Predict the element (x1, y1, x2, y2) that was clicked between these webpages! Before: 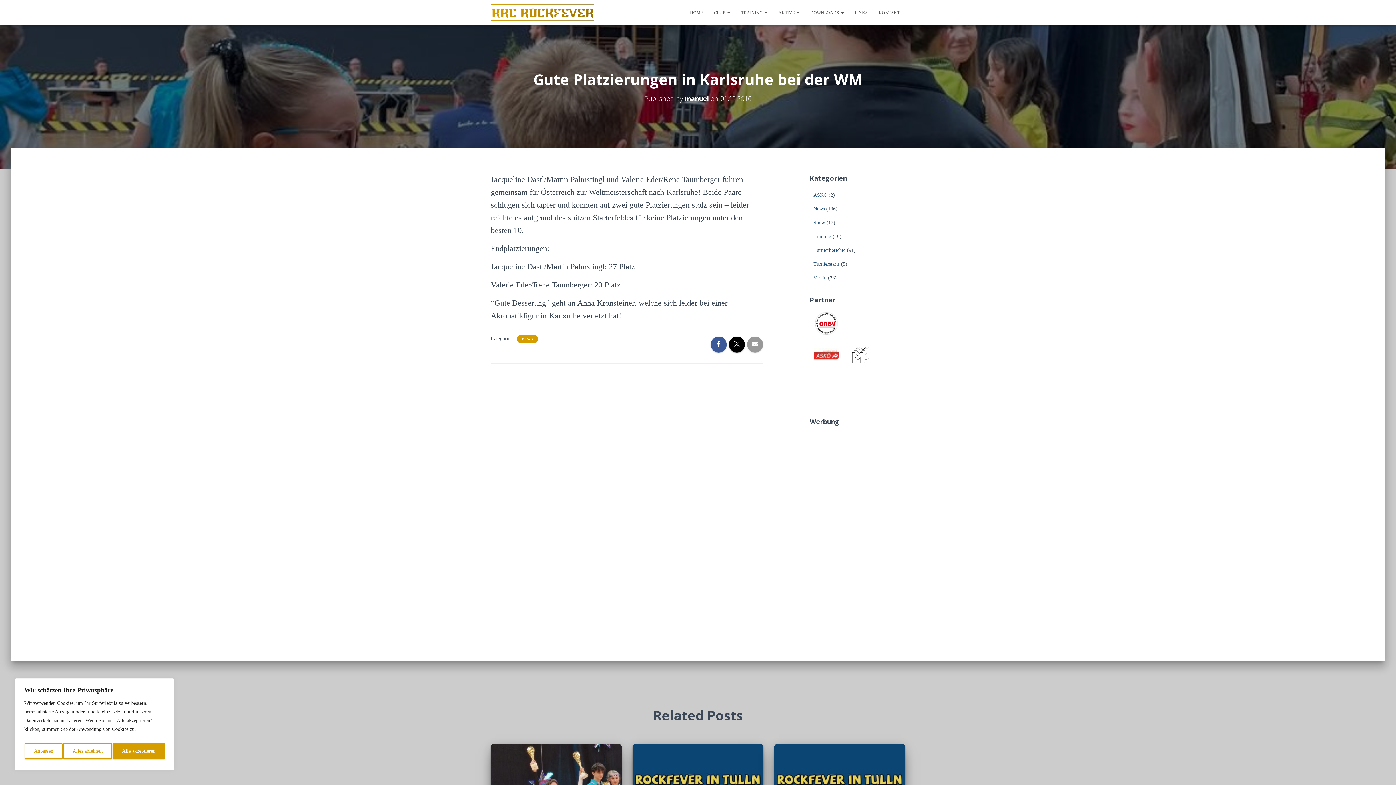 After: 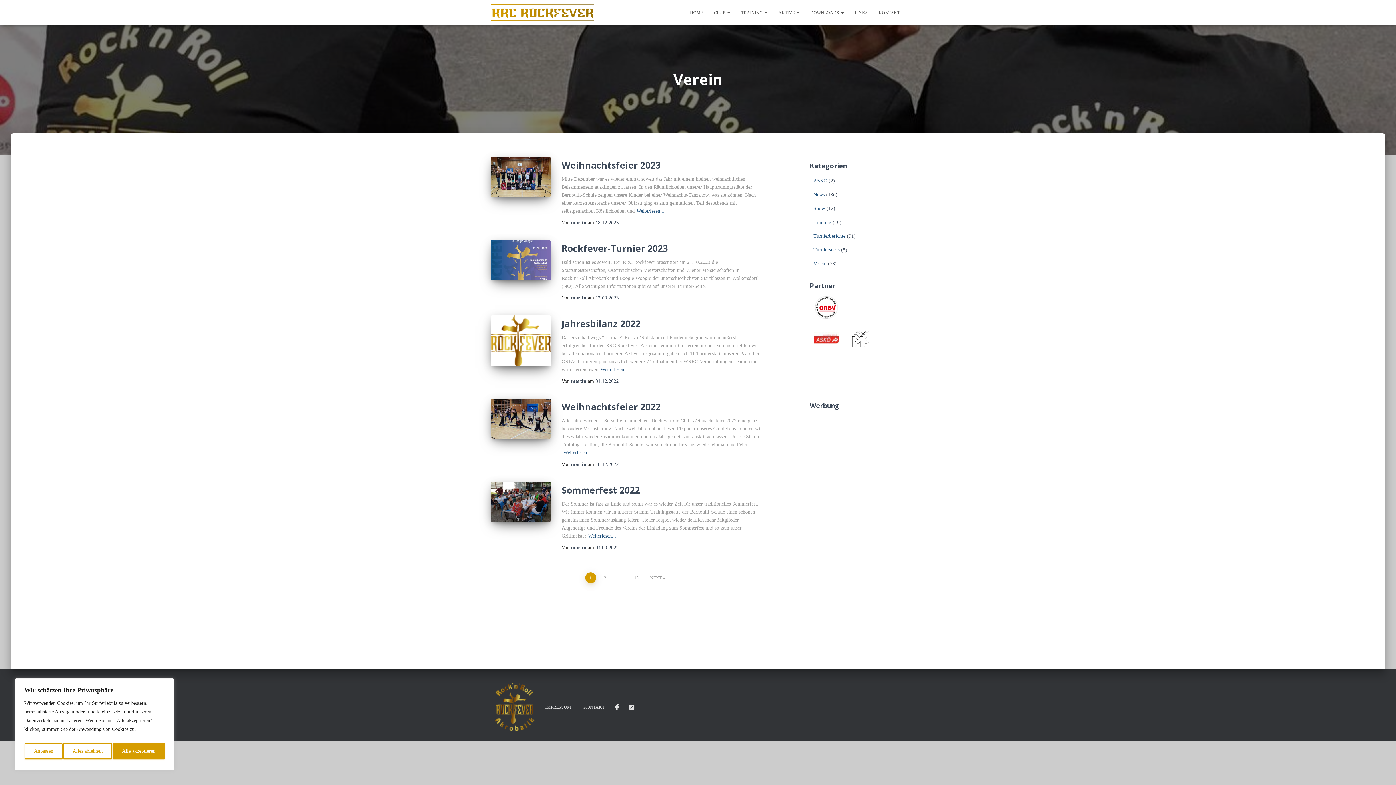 Action: bbox: (813, 275, 826, 280) label: Verein